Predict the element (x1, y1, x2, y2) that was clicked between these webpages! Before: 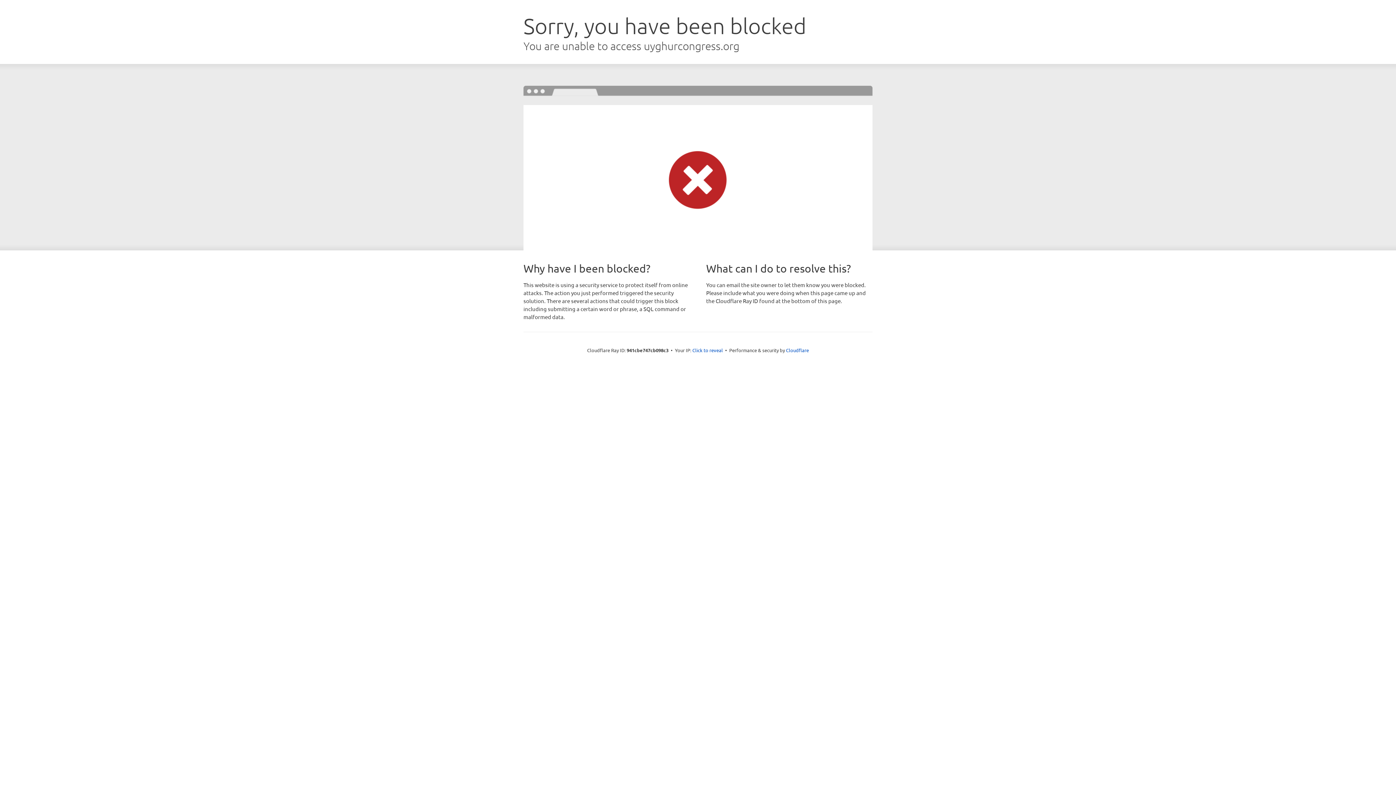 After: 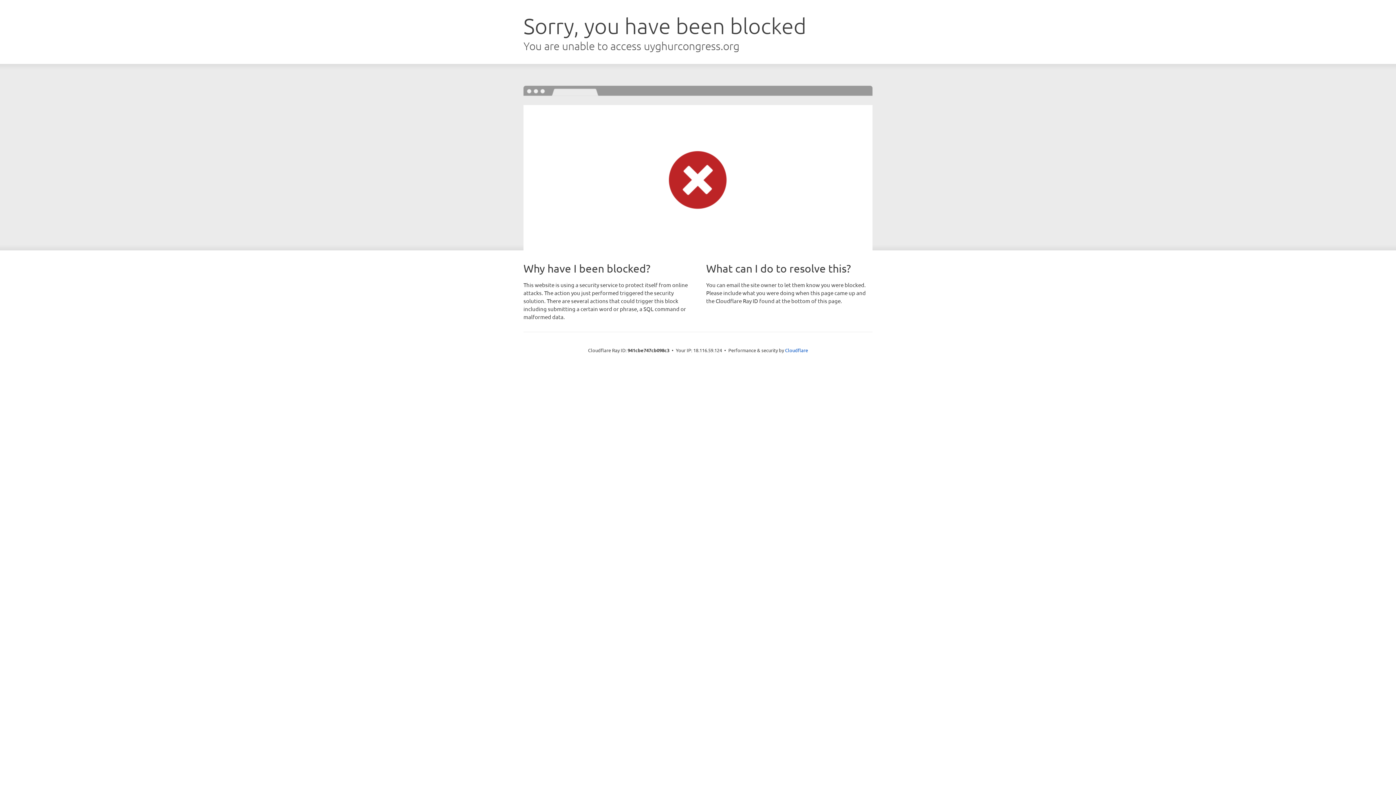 Action: bbox: (692, 346, 723, 353) label: Click to reveal